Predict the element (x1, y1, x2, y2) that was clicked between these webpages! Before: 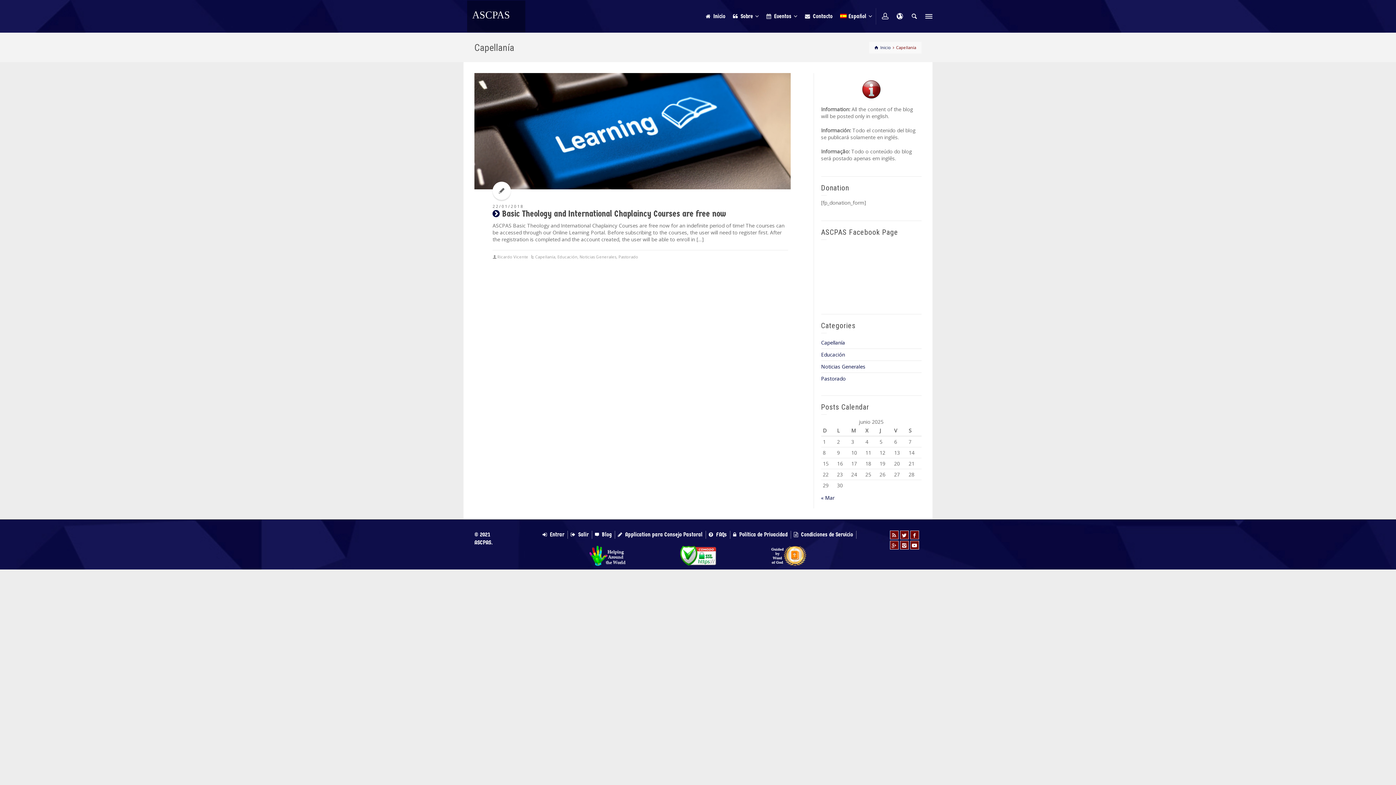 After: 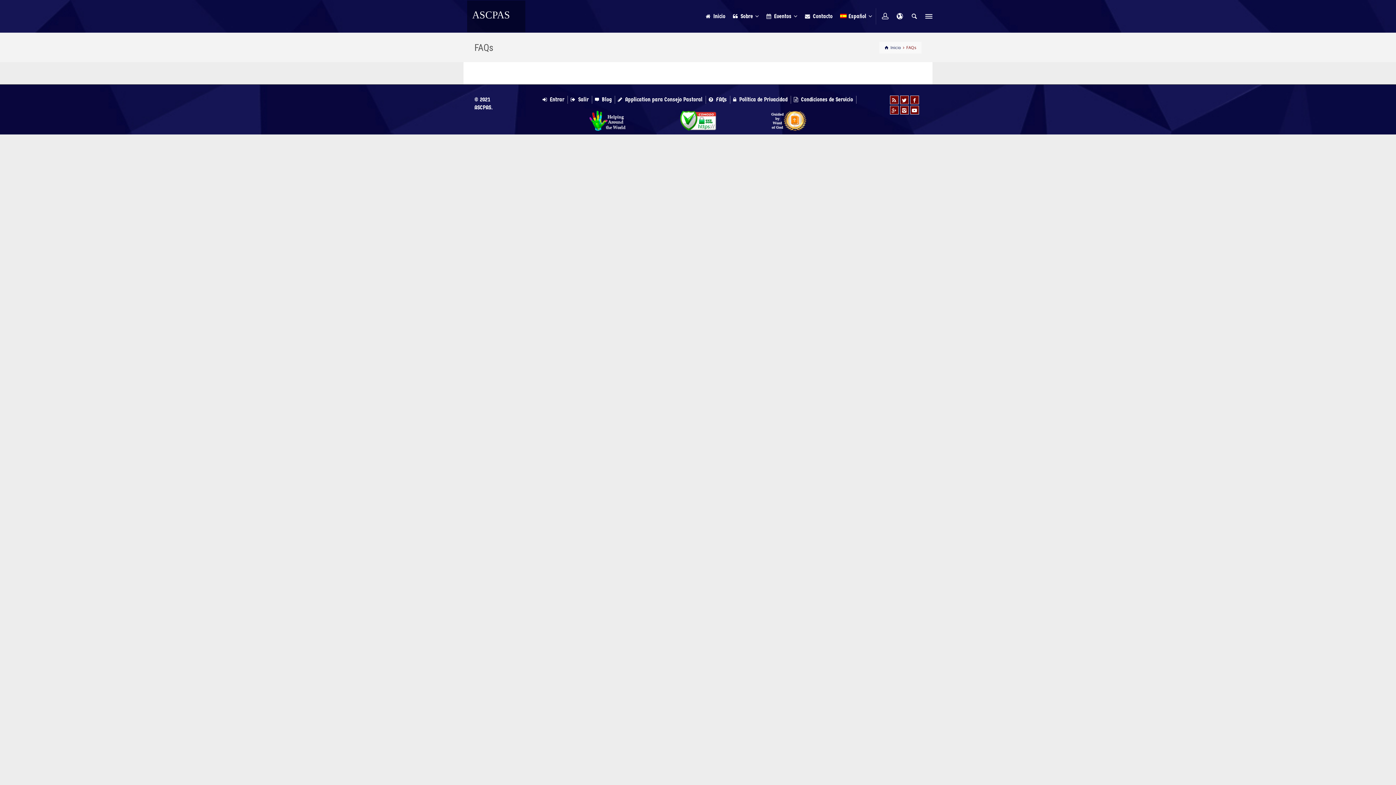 Action: label: FAQs bbox: (713, 528, 730, 541)